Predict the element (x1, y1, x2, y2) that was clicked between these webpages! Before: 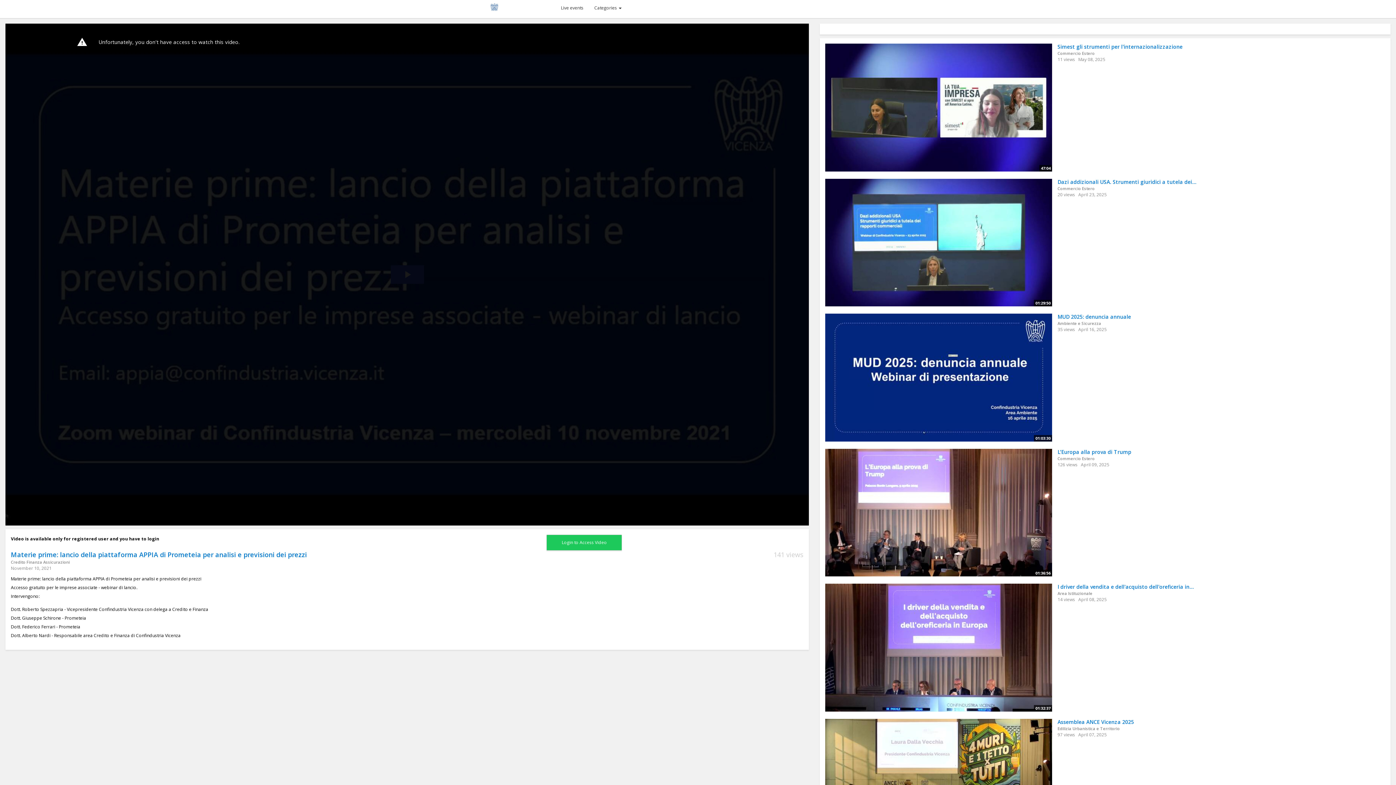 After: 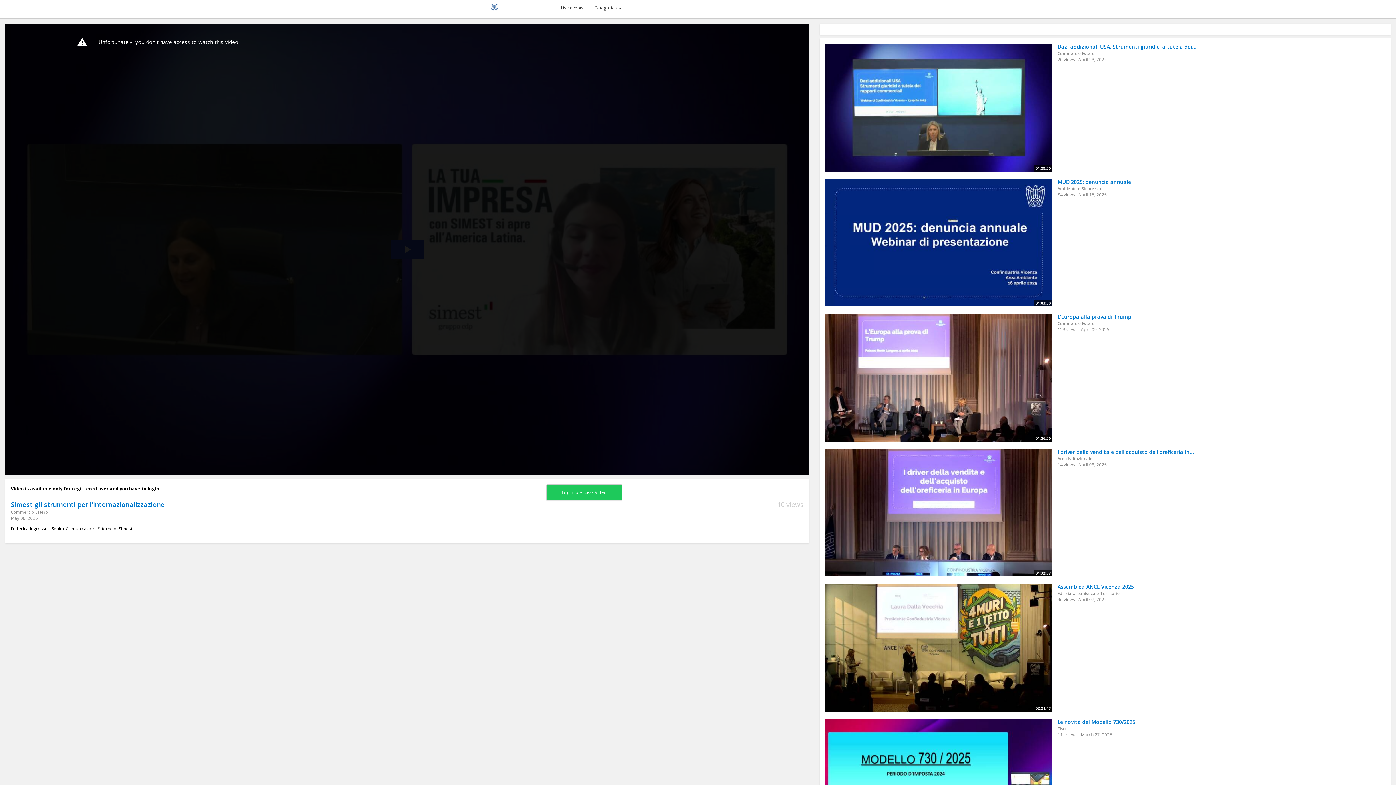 Action: bbox: (1057, 43, 1182, 50) label: Simest gli strumenti per l'internazionalizzazione